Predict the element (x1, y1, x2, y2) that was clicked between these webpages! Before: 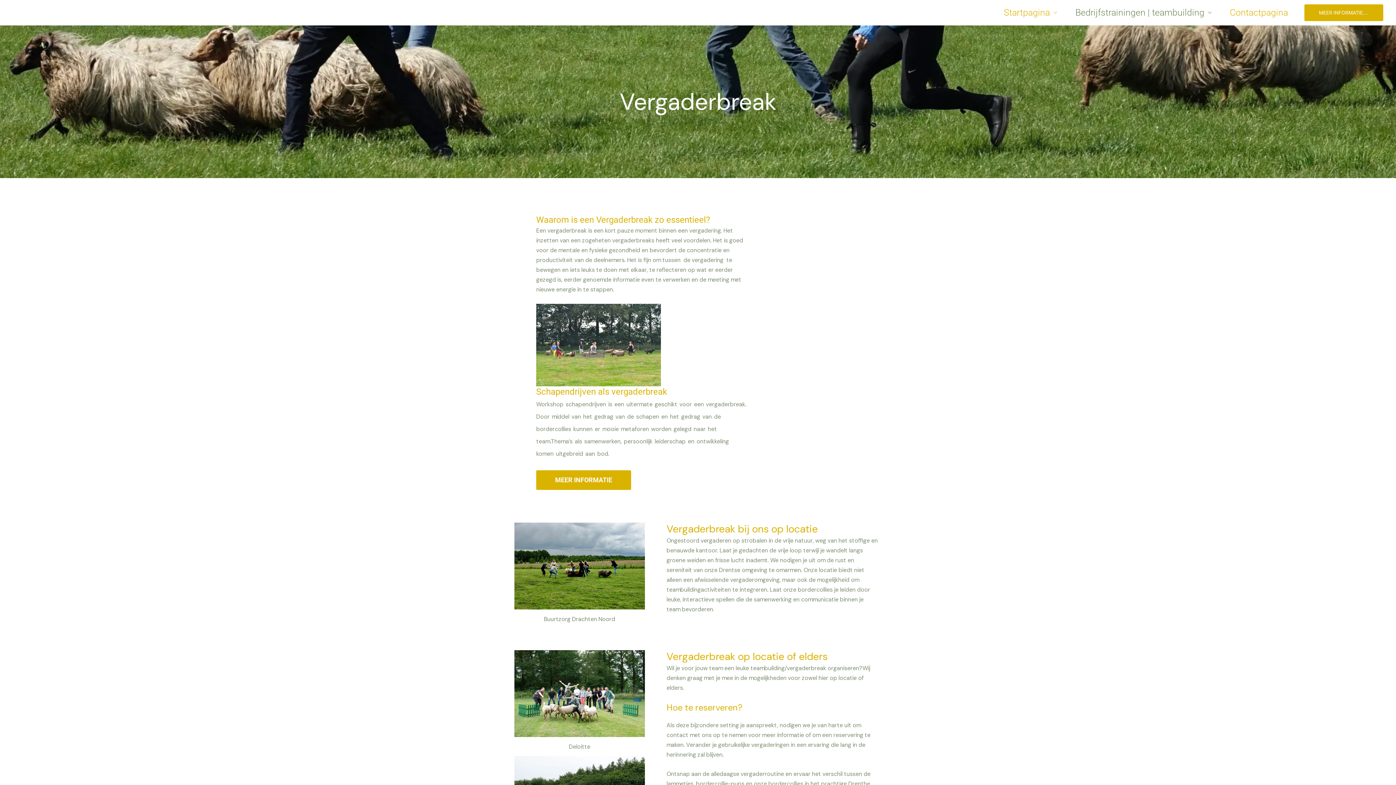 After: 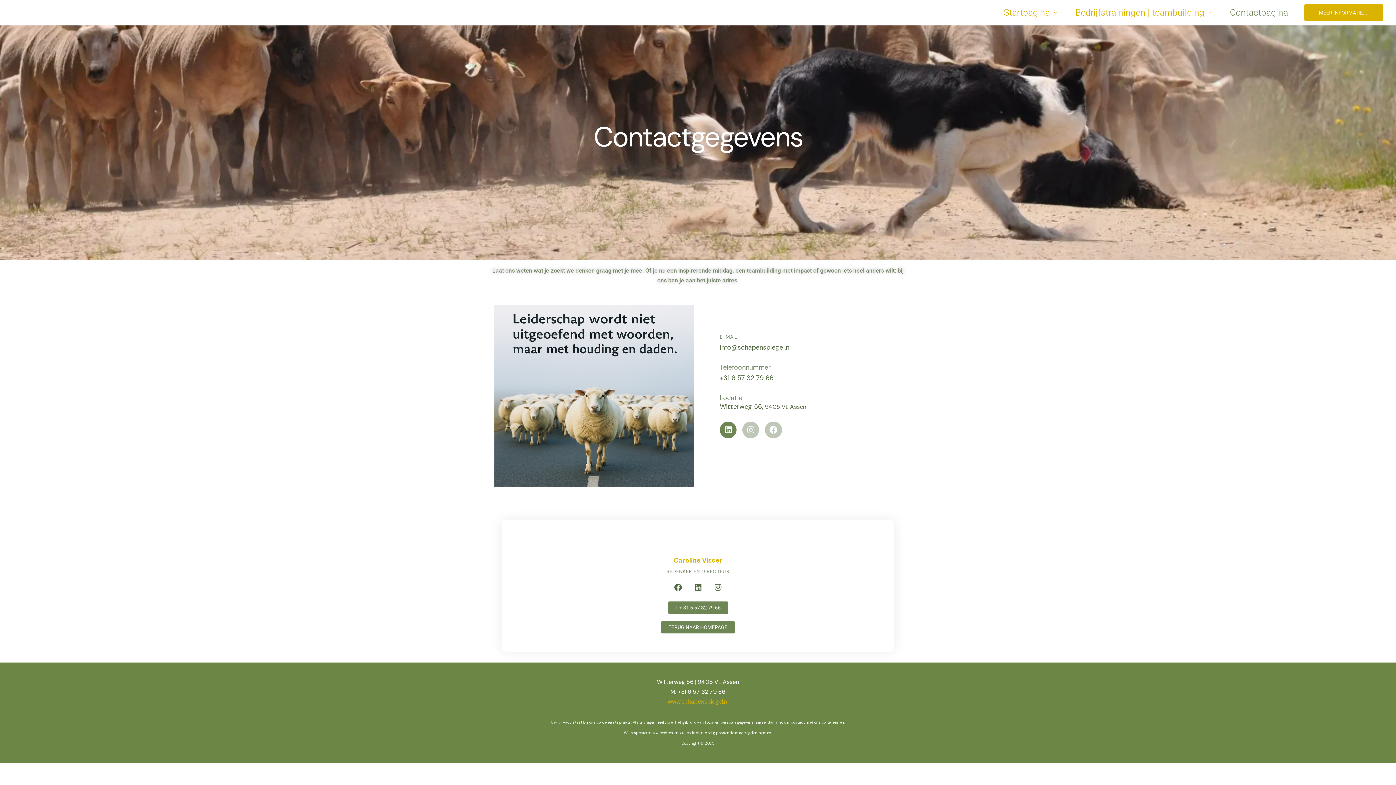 Action: label: Contactpagina bbox: (1221, 0, 1297, 25)